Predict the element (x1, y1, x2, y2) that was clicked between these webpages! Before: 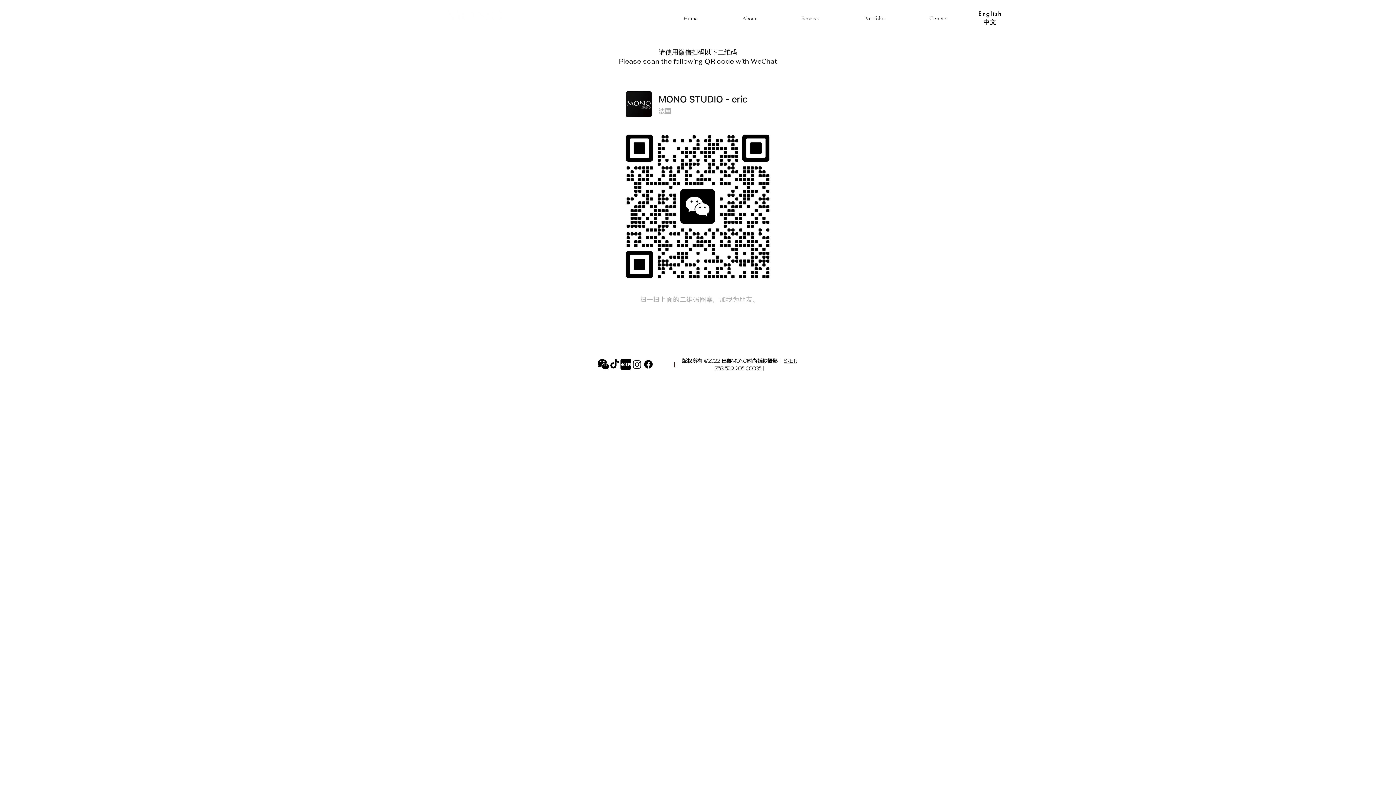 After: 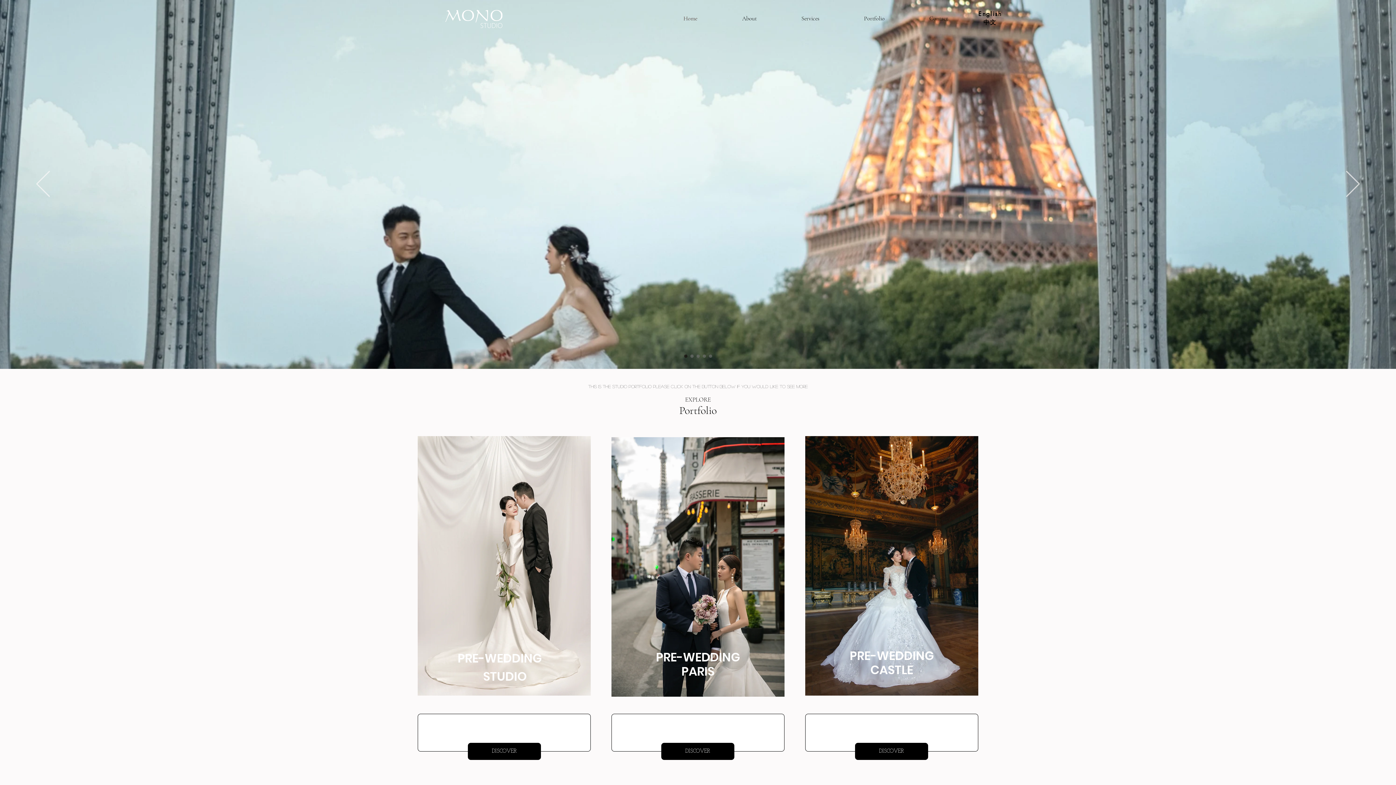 Action: label: Home bbox: (661, 9, 720, 27)